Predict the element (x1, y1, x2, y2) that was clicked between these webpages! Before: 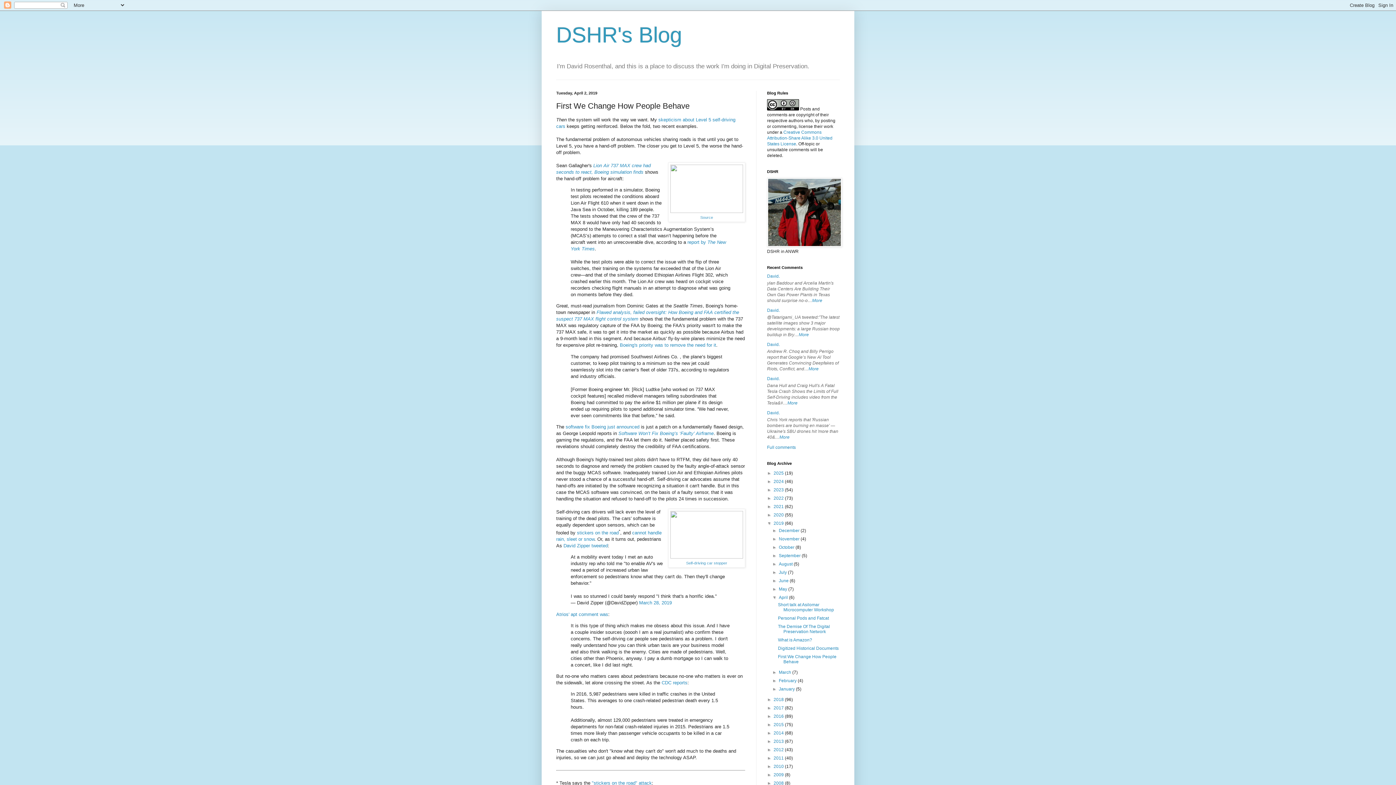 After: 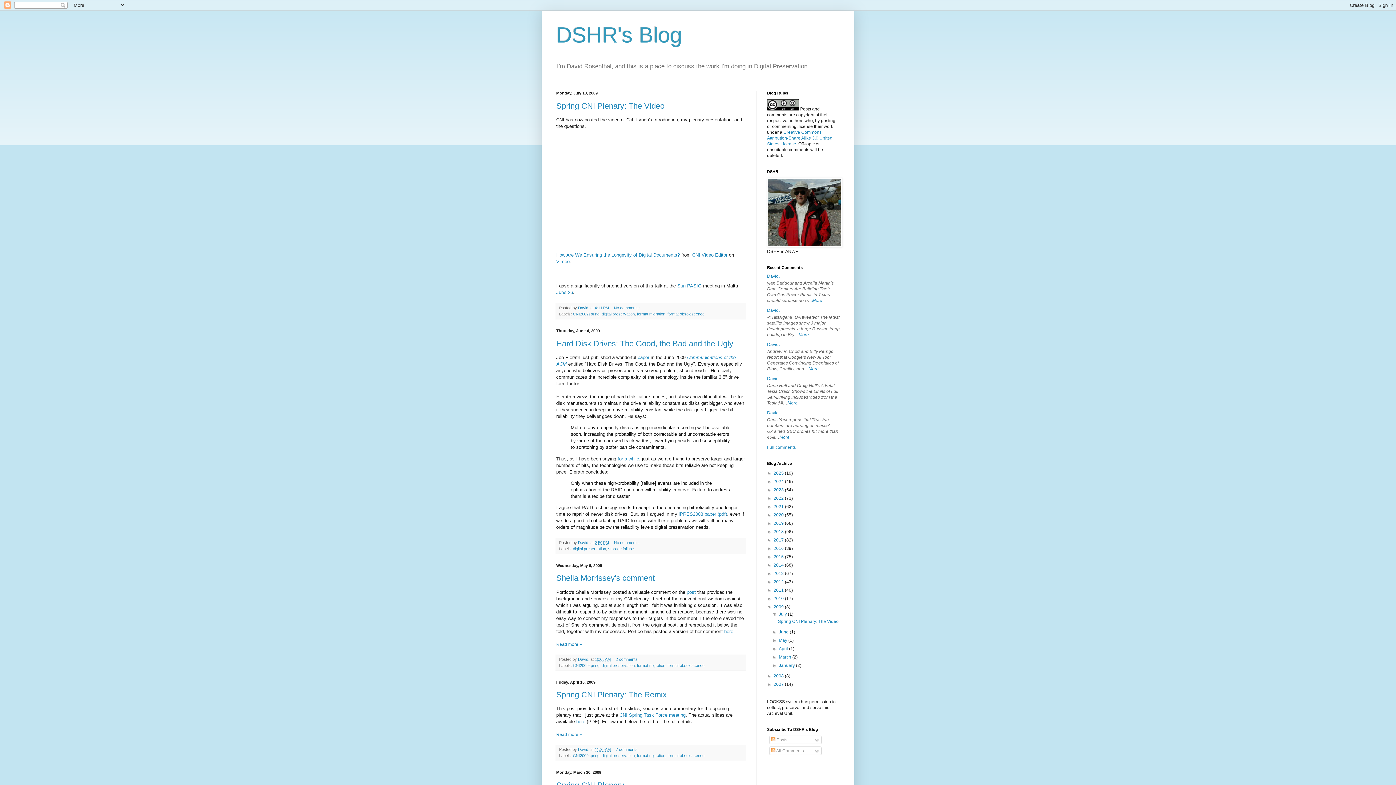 Action: bbox: (773, 772, 785, 777) label: 2009 